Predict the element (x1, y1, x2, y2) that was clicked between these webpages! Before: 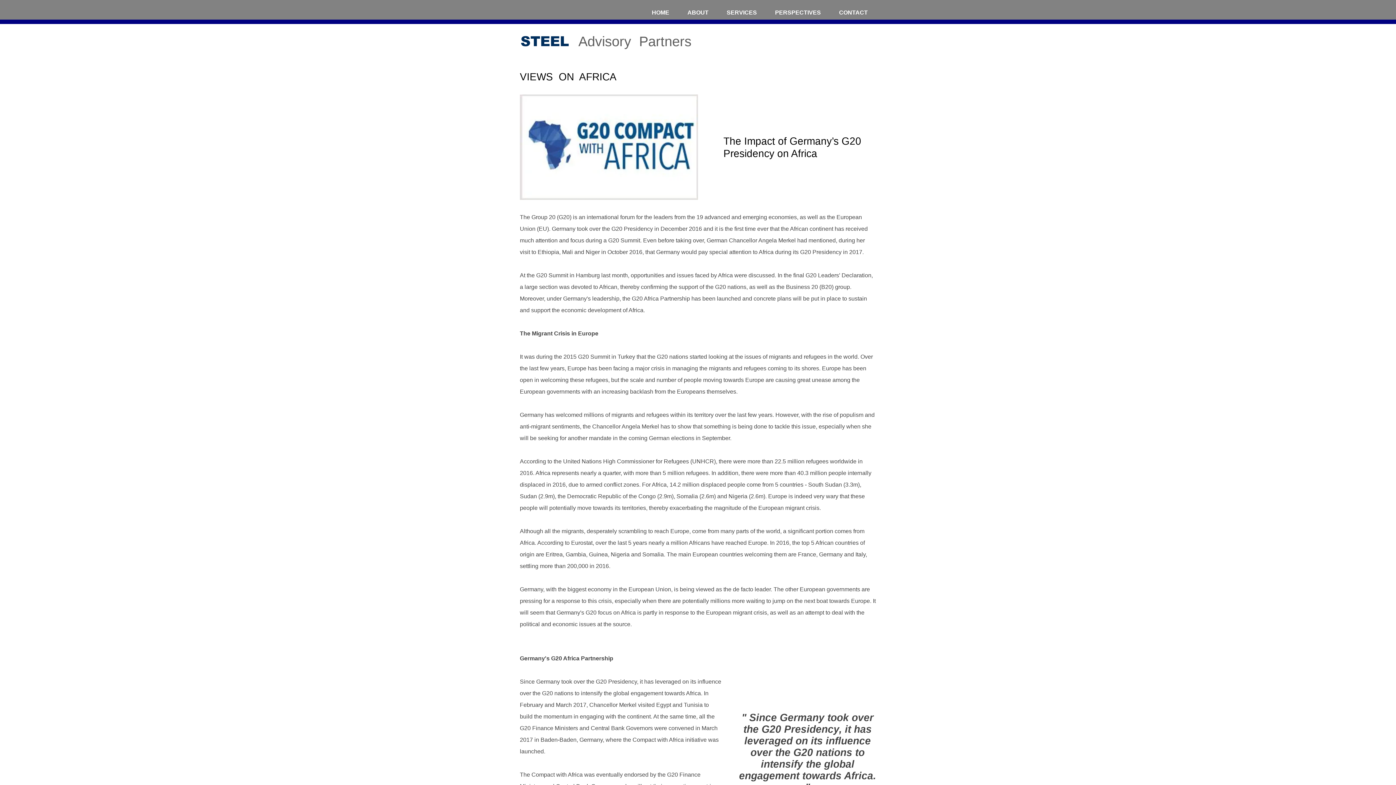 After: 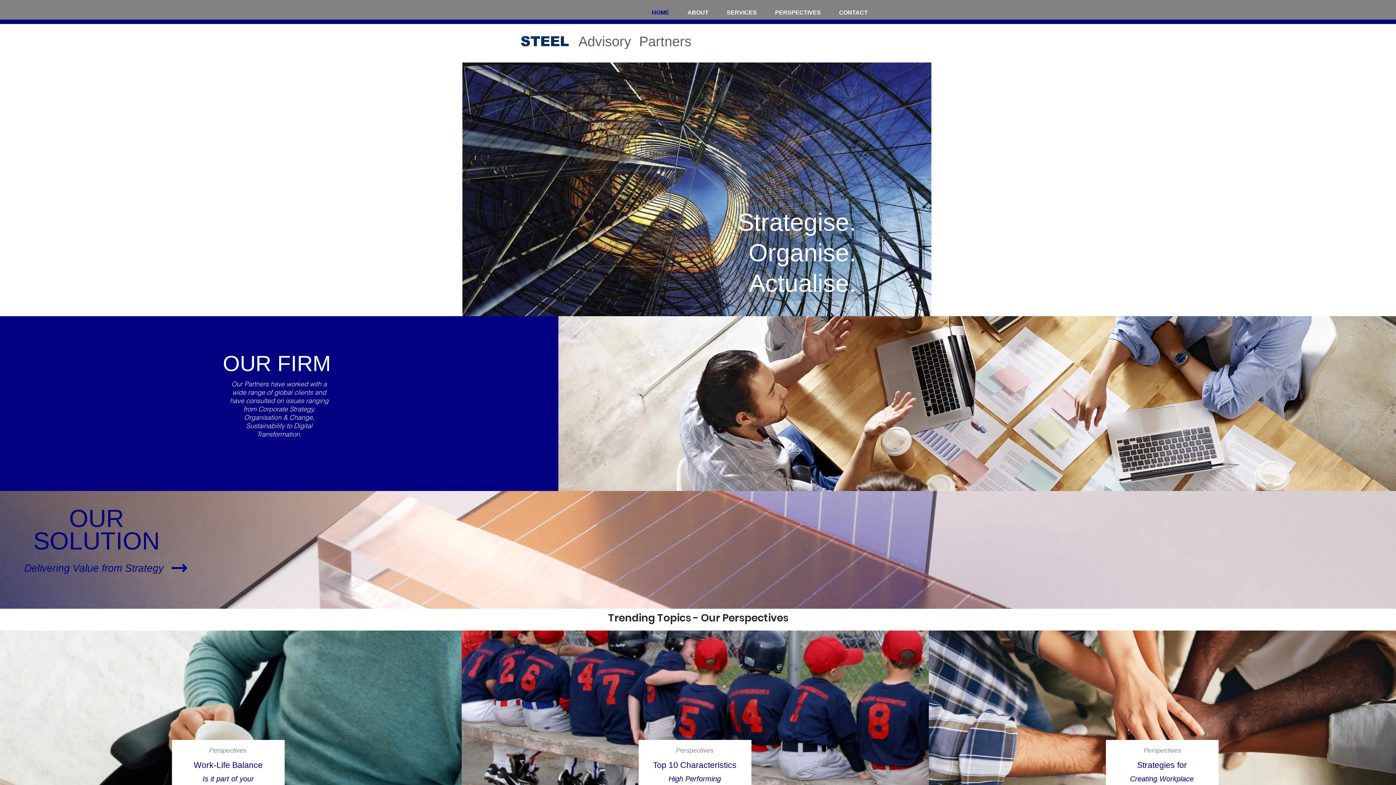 Action: bbox: (520, 32, 691, 49) label: STEEL  Advisory  Partners